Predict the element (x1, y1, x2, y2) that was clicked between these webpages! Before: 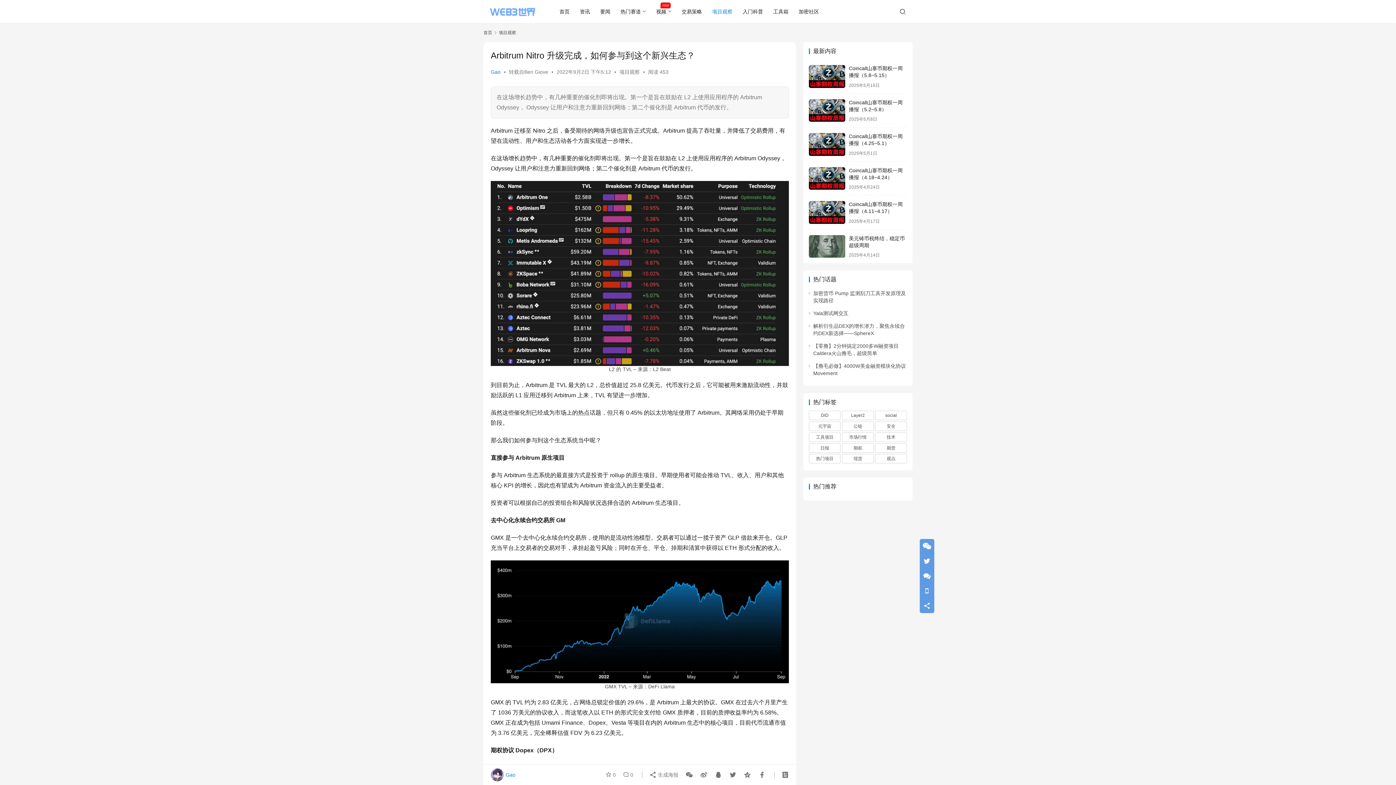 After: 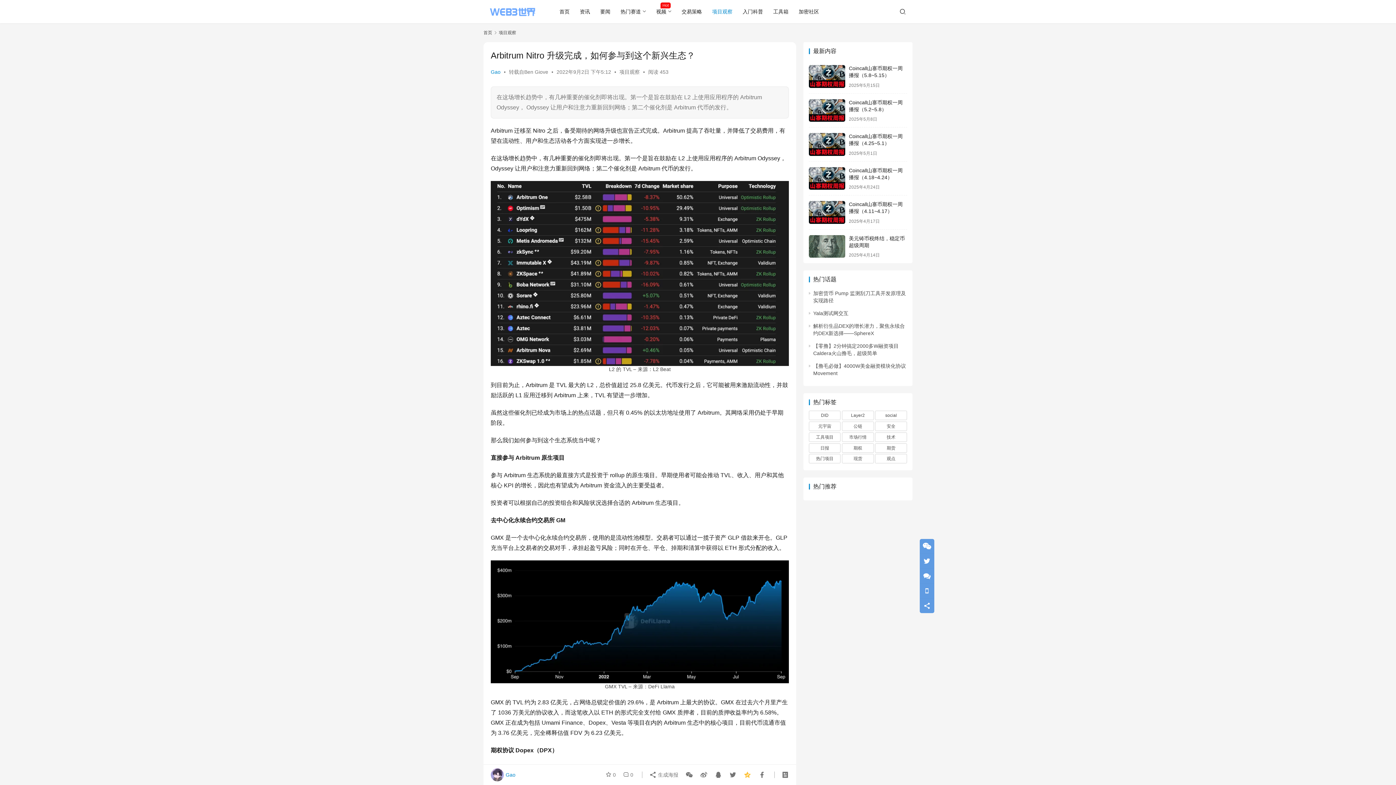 Action: bbox: (741, 768, 754, 781)